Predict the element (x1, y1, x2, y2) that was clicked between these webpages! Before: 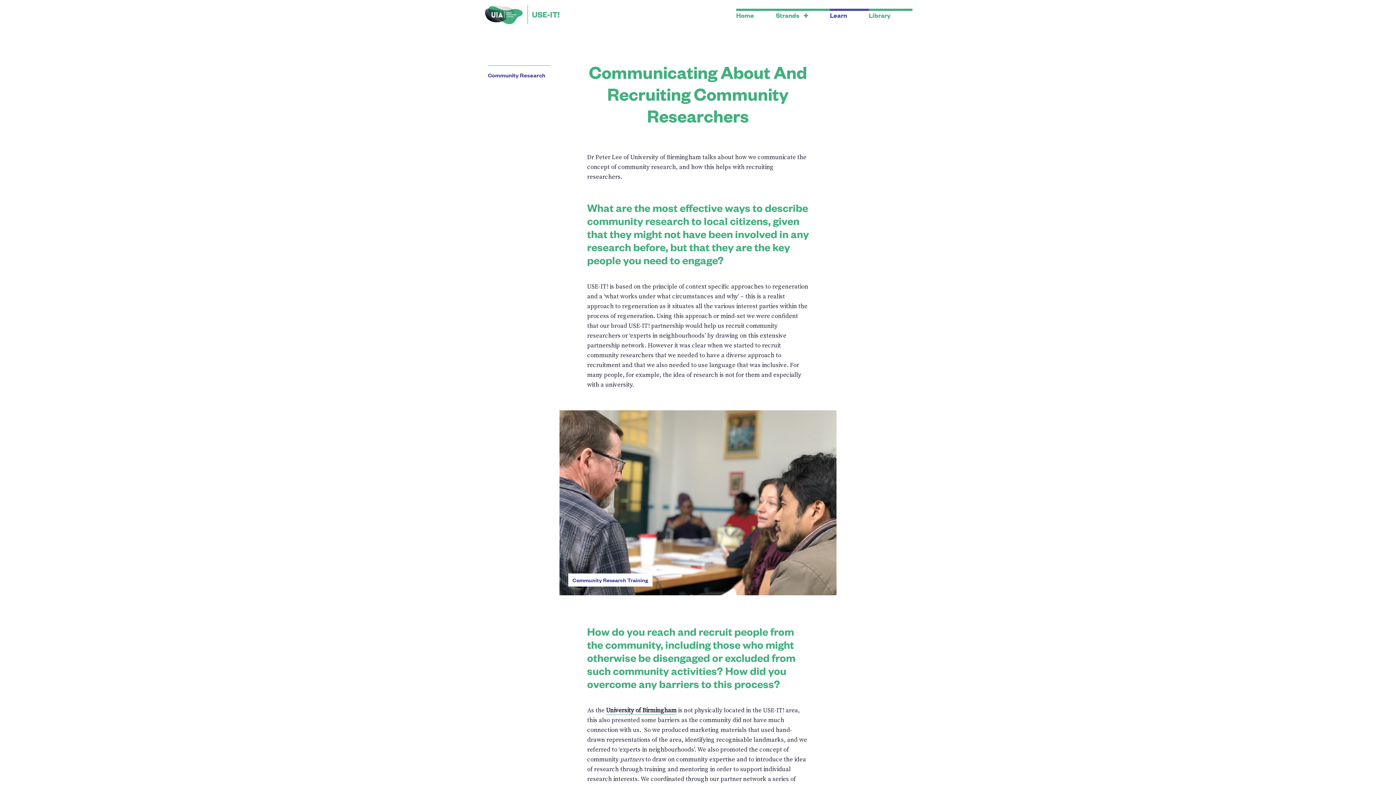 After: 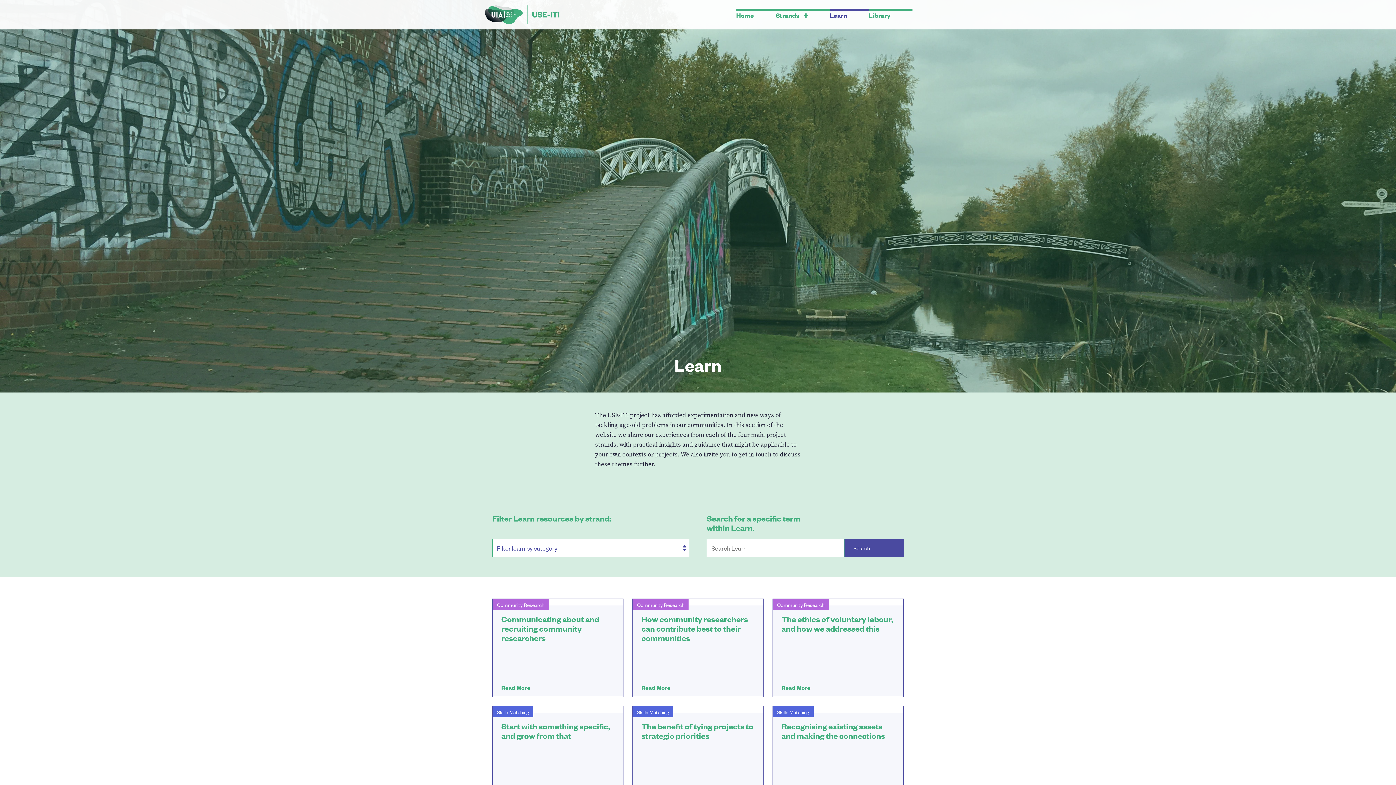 Action: label: Learn bbox: (830, 8, 869, 20)